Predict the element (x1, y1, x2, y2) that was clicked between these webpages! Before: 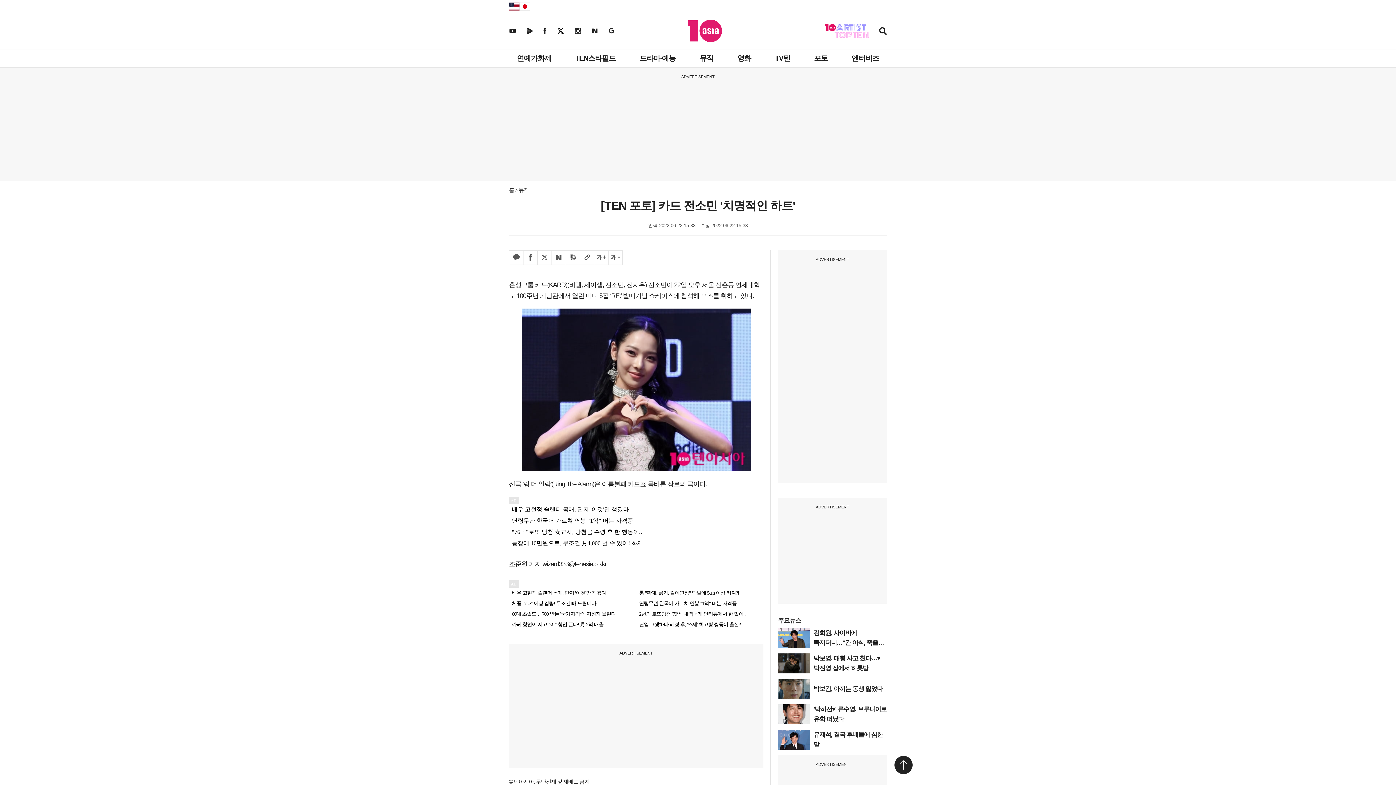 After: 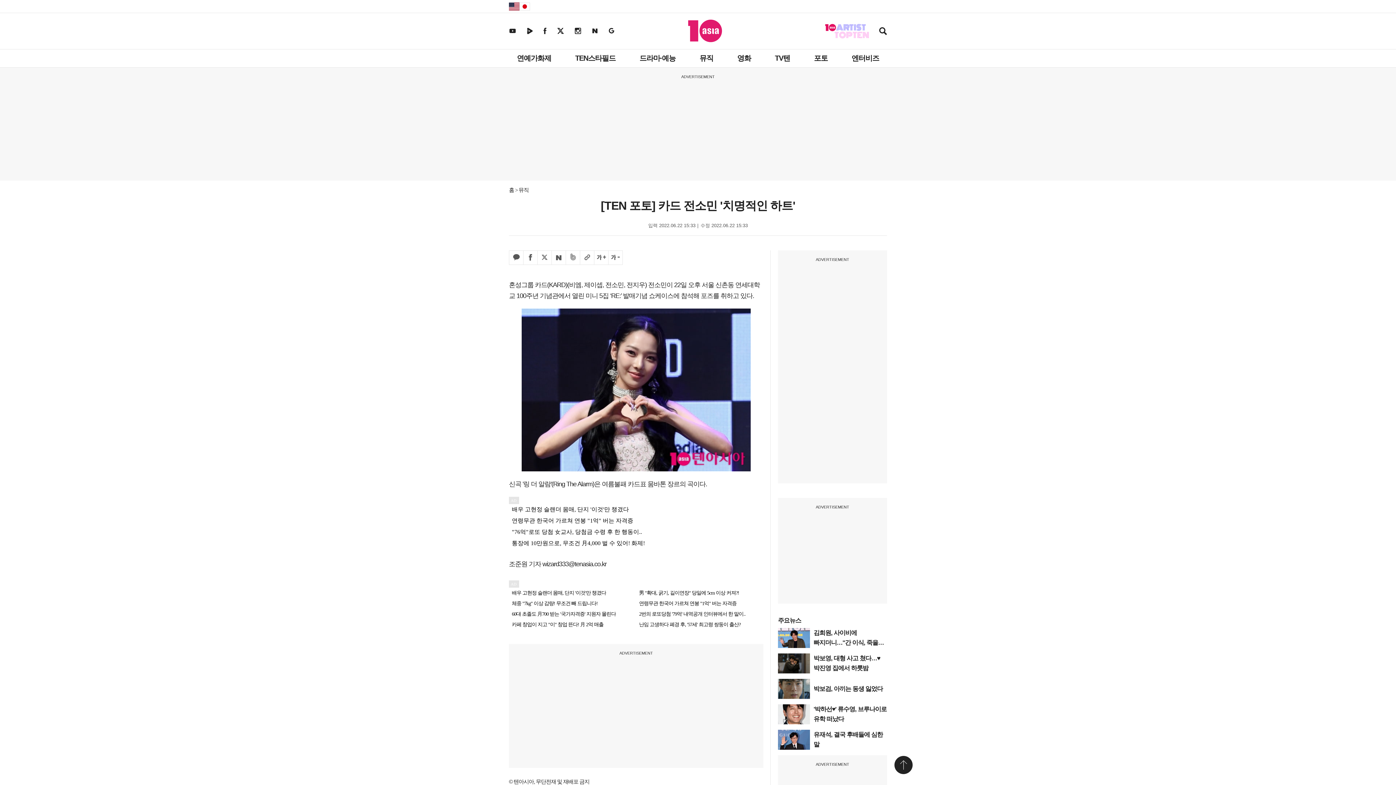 Action: label: 엑스 공유하기 bbox: (537, 250, 552, 265)